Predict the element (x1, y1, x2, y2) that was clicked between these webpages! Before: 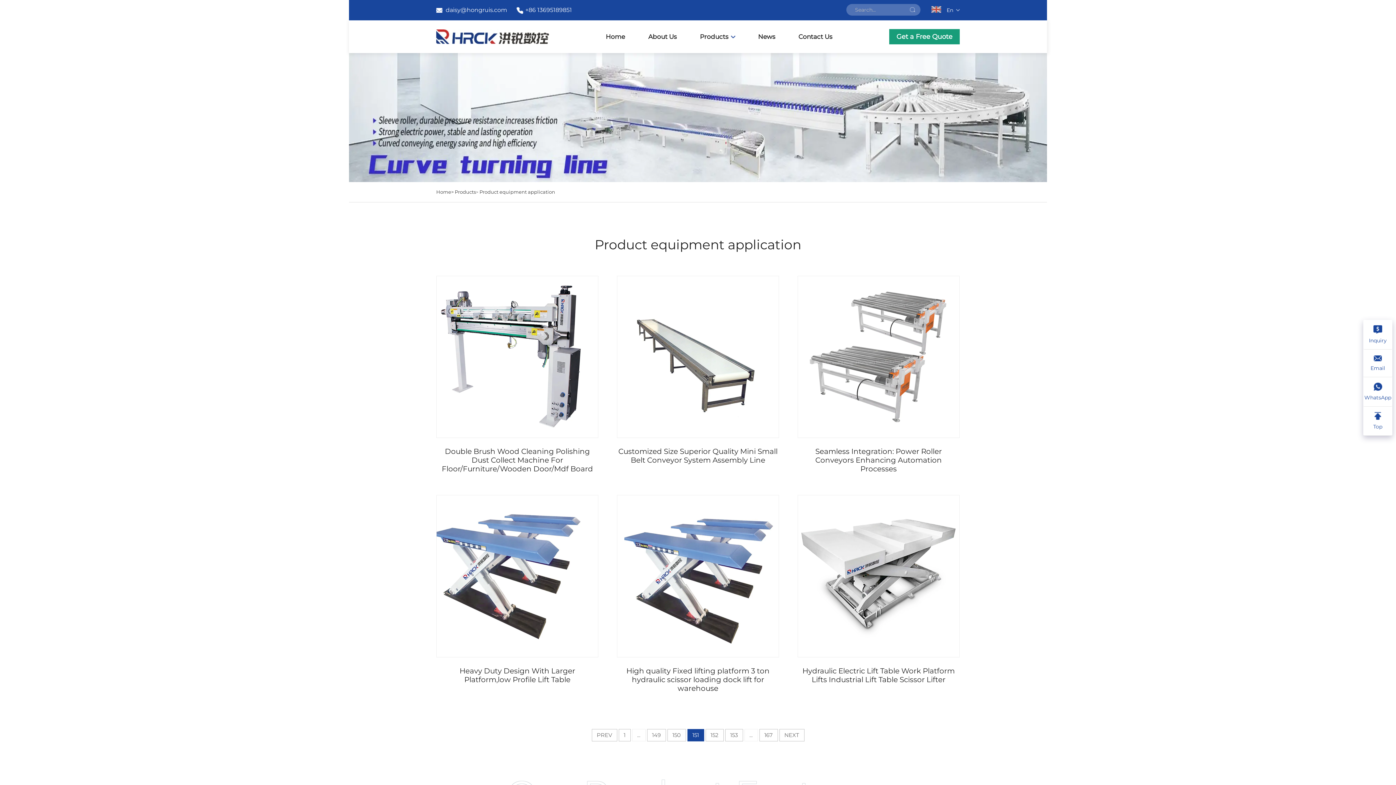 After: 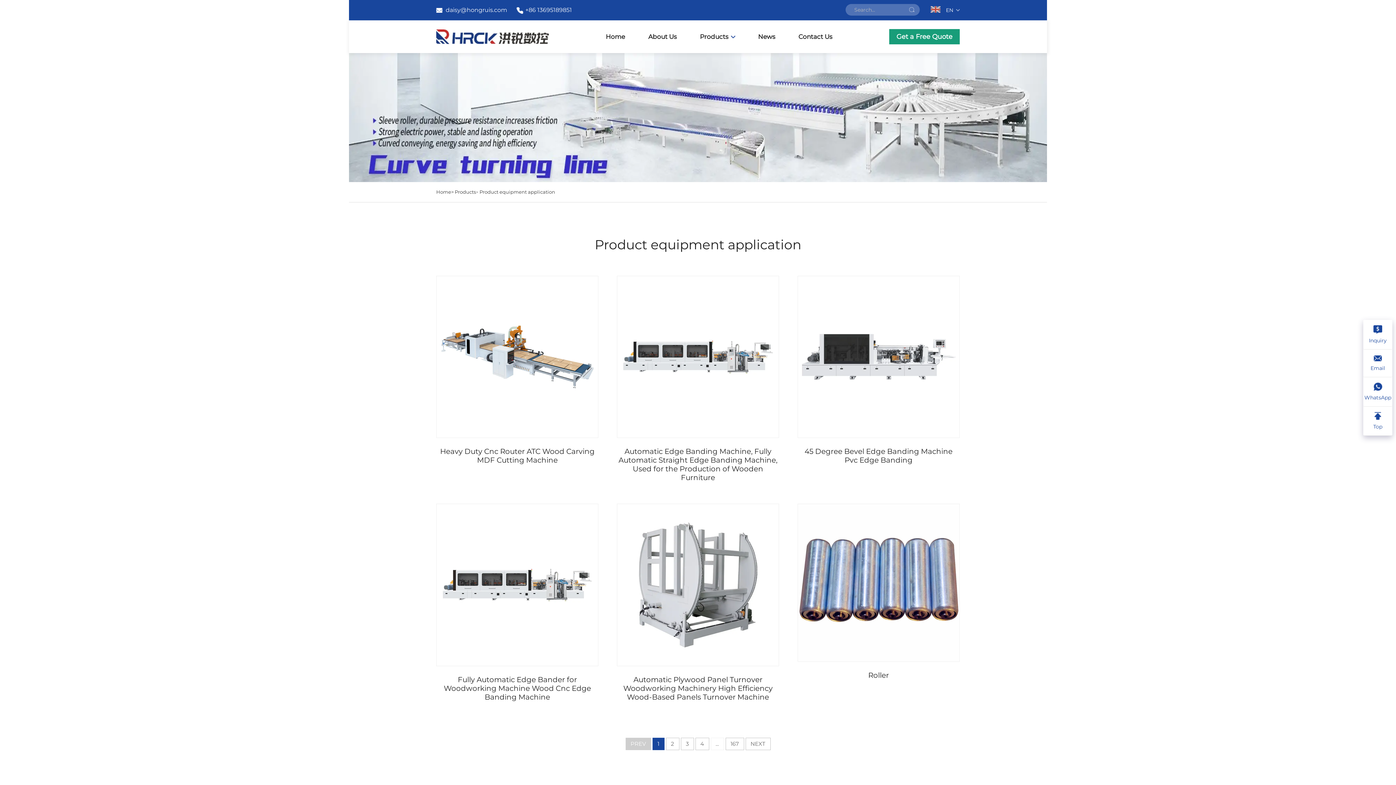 Action: label: en bbox: (920, 6, 960, 11)